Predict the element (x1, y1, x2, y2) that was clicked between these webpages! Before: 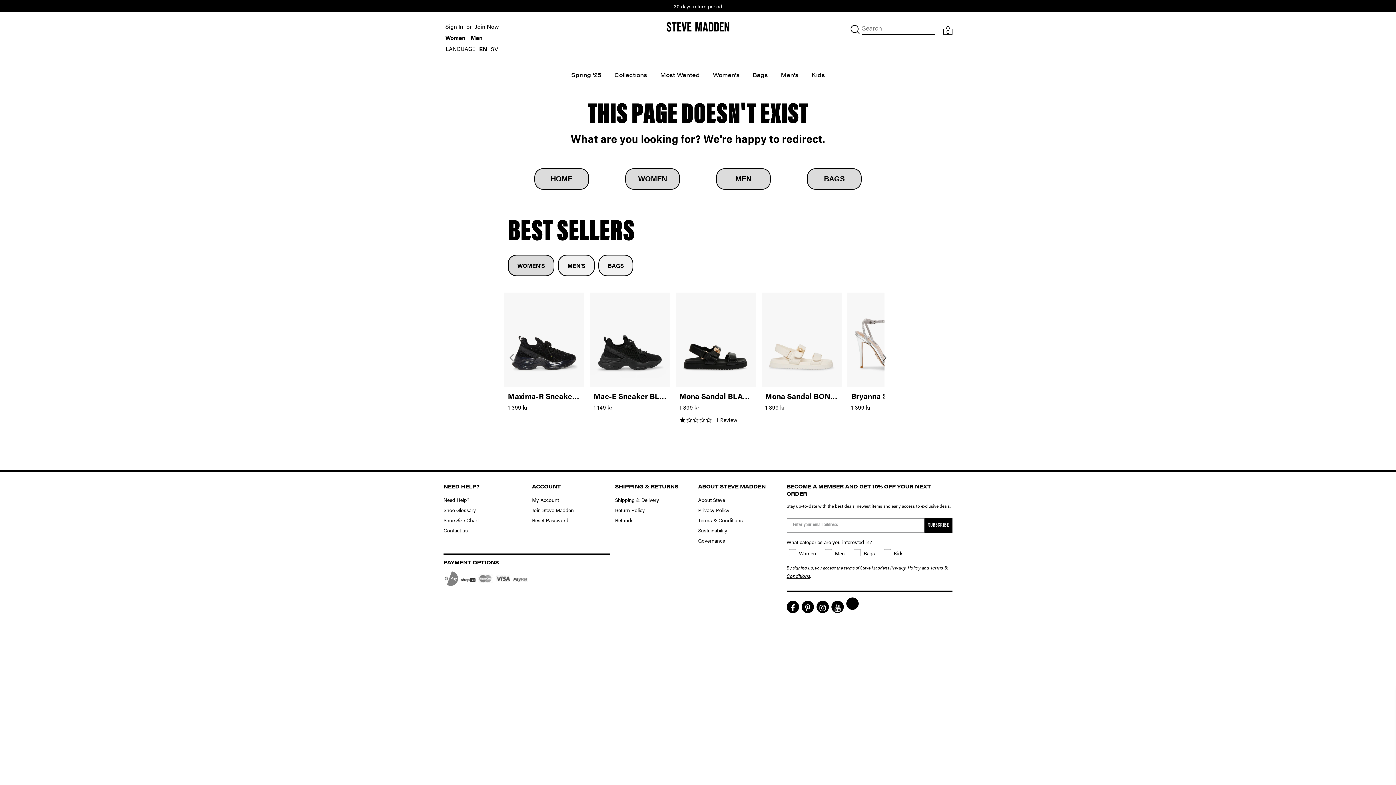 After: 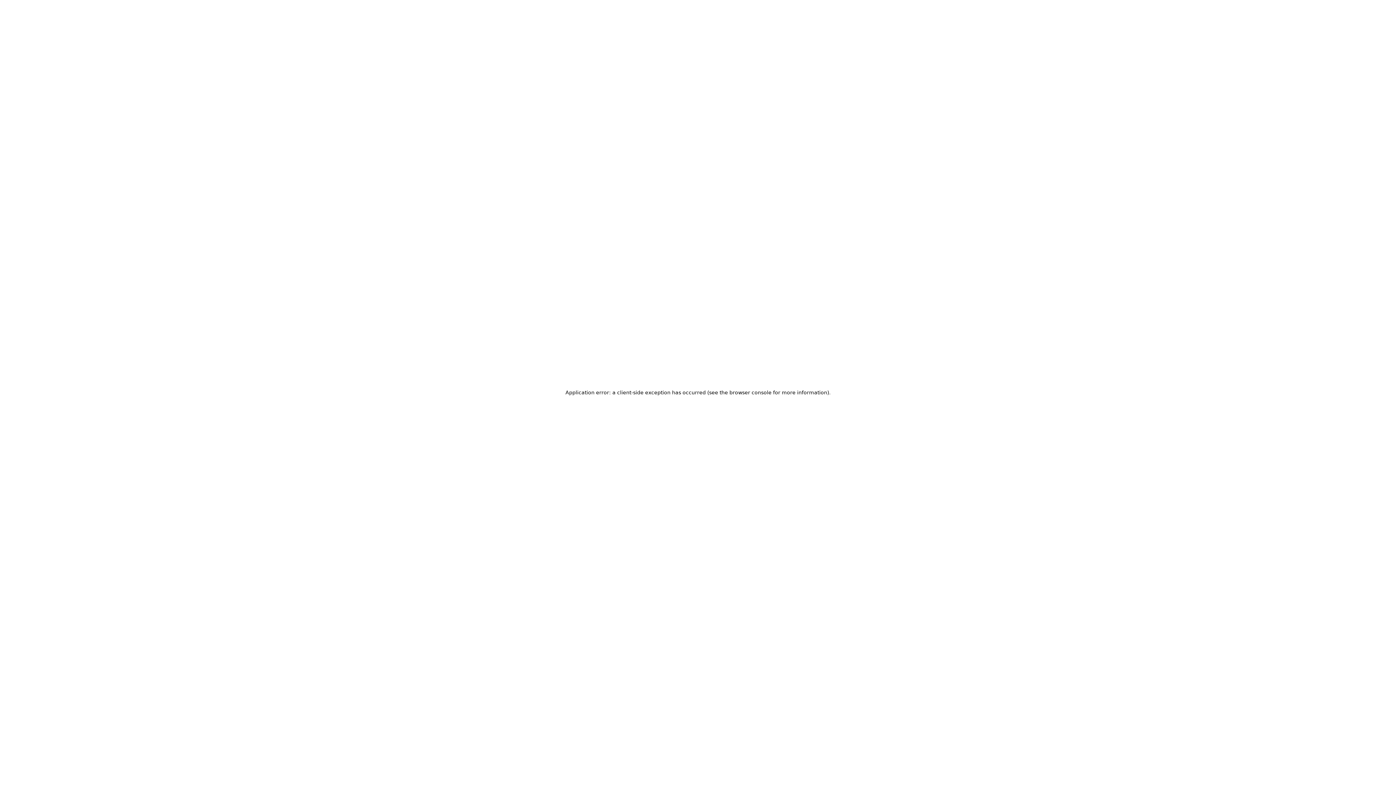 Action: bbox: (615, 516, 633, 523) label: Refunds